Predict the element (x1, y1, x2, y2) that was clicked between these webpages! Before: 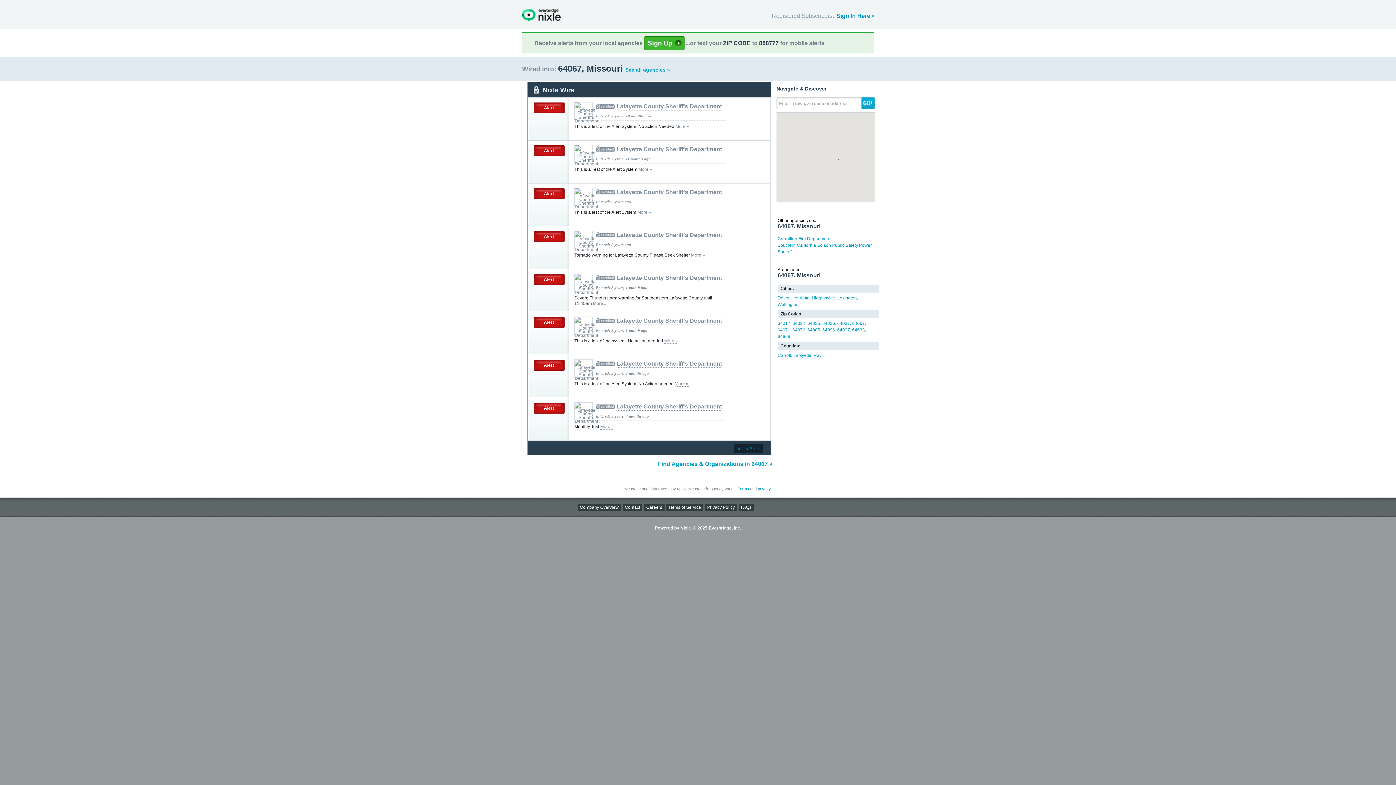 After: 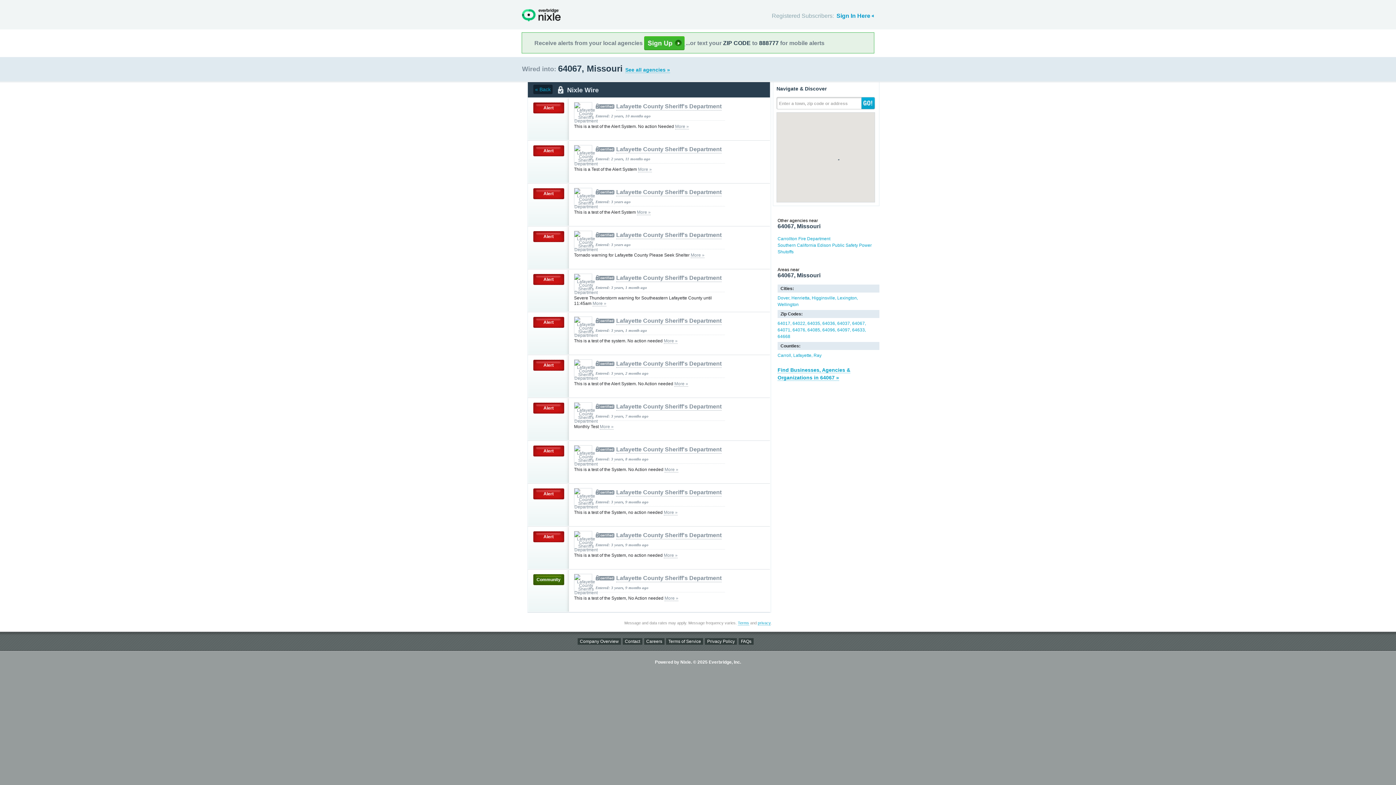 Action: bbox: (733, 443, 762, 453) label: View All »